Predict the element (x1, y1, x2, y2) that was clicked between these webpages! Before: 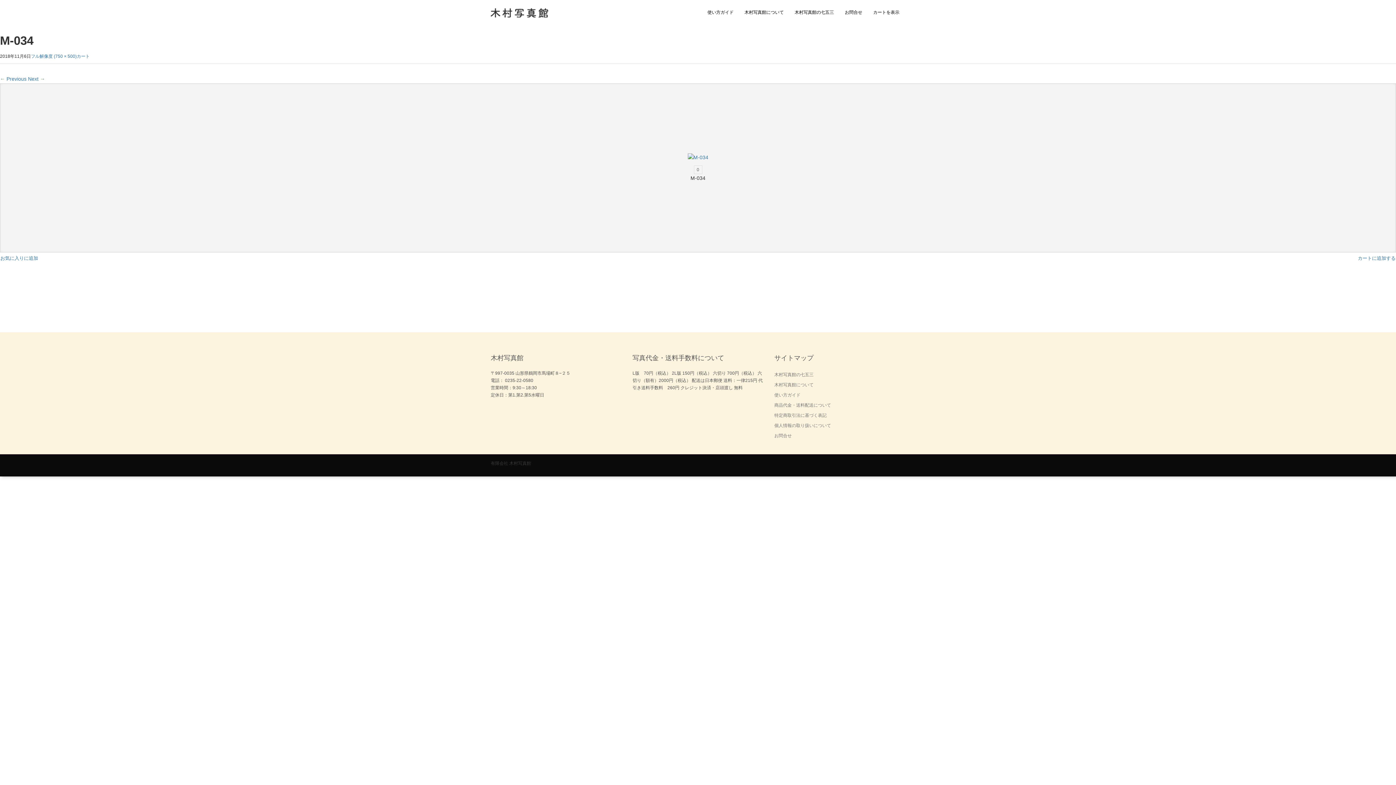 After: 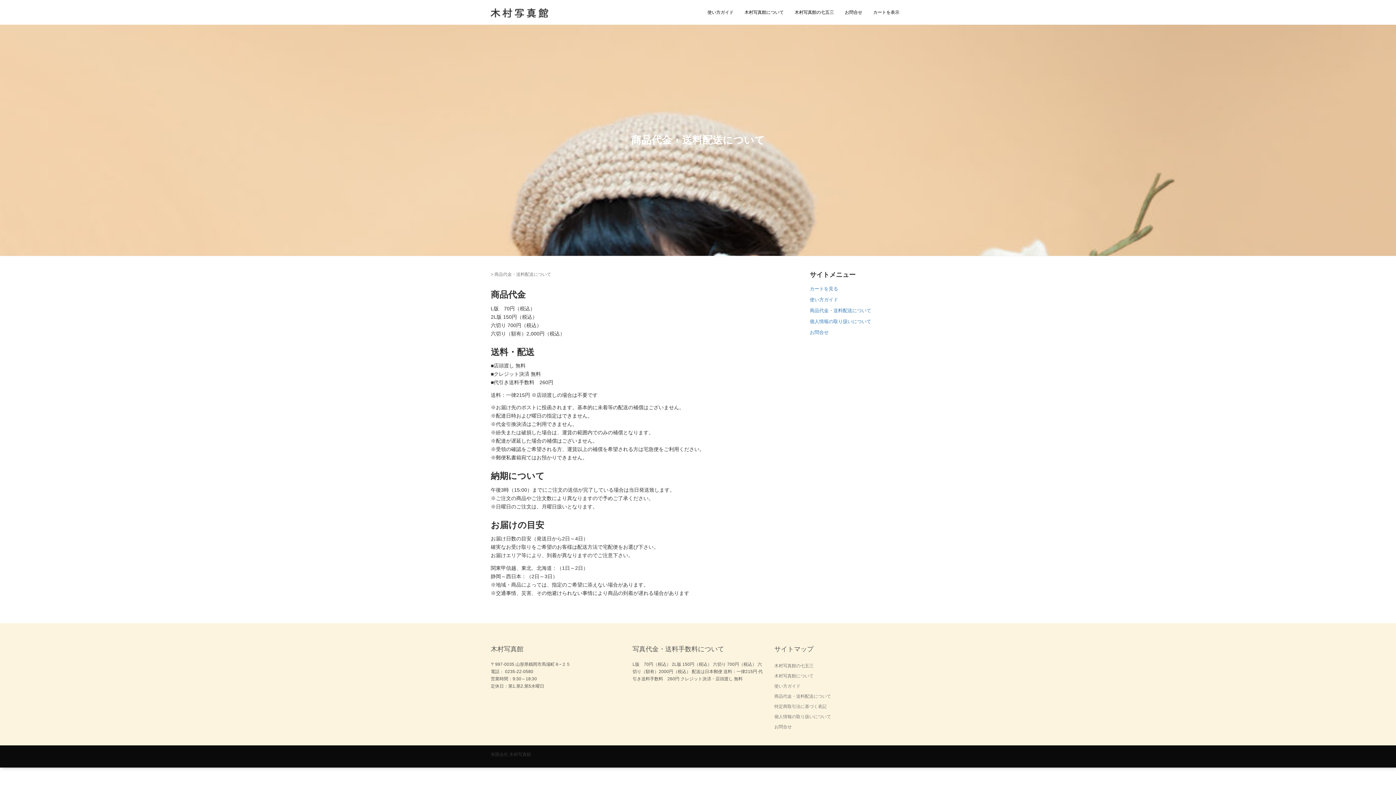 Action: label: 商品代金・送料配送について bbox: (774, 403, 831, 408)